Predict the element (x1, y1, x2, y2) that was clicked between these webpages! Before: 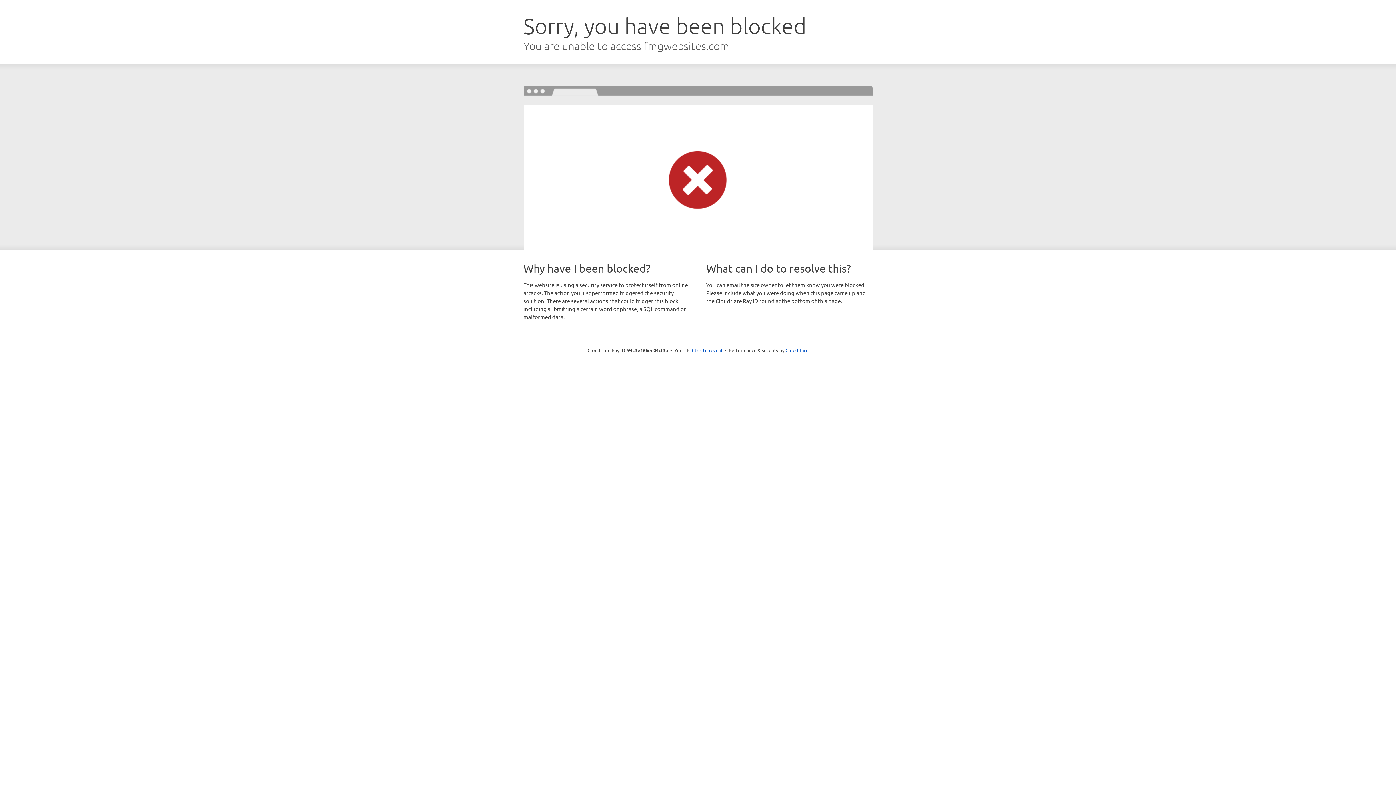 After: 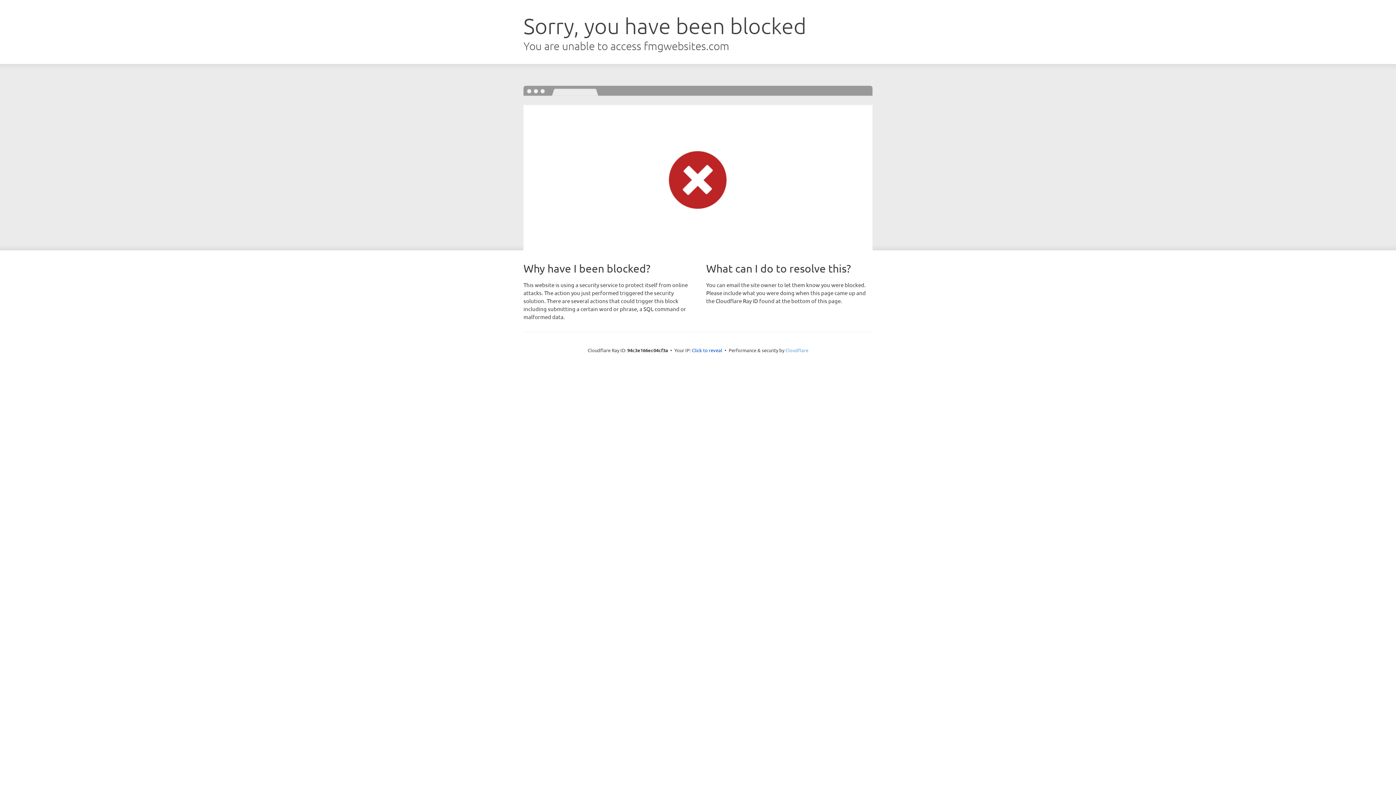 Action: bbox: (785, 347, 808, 353) label: Cloudflare